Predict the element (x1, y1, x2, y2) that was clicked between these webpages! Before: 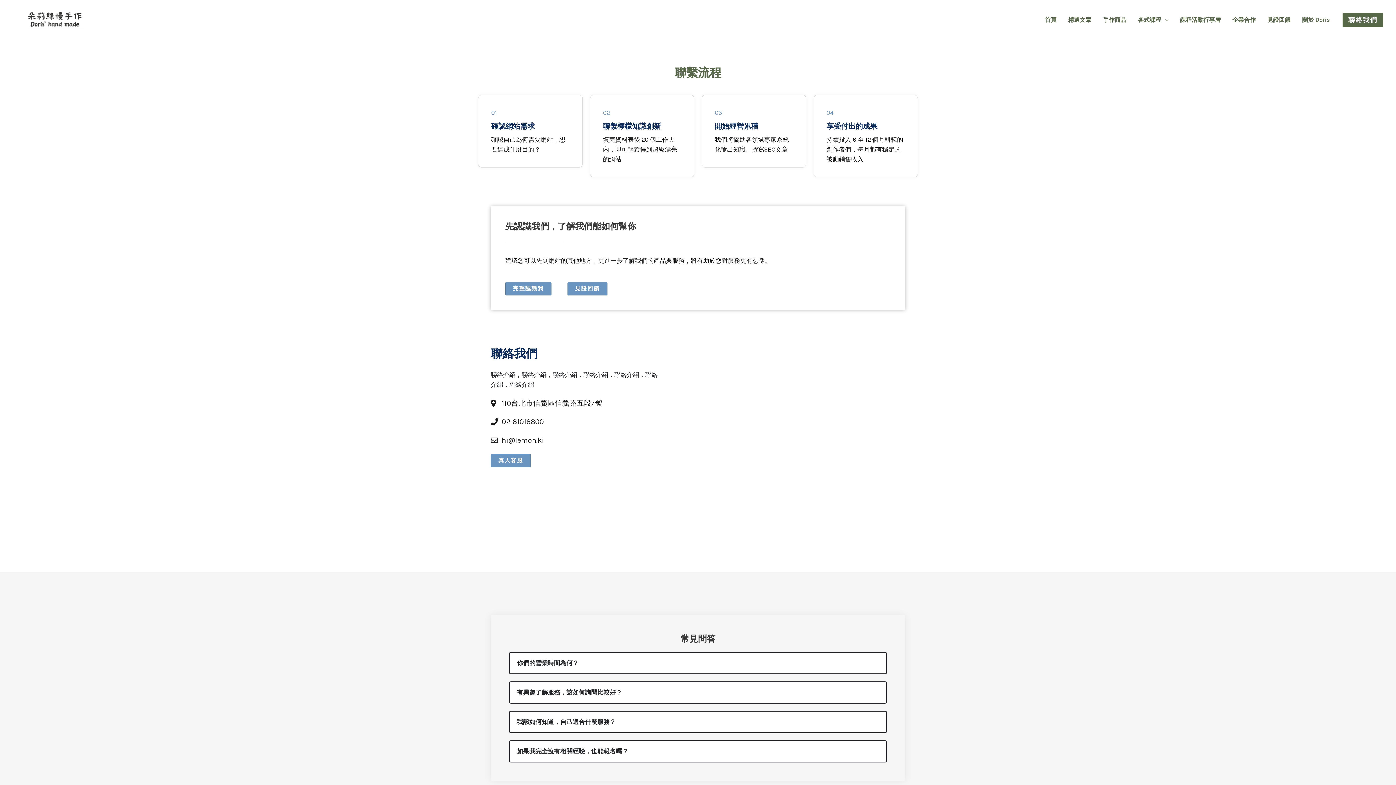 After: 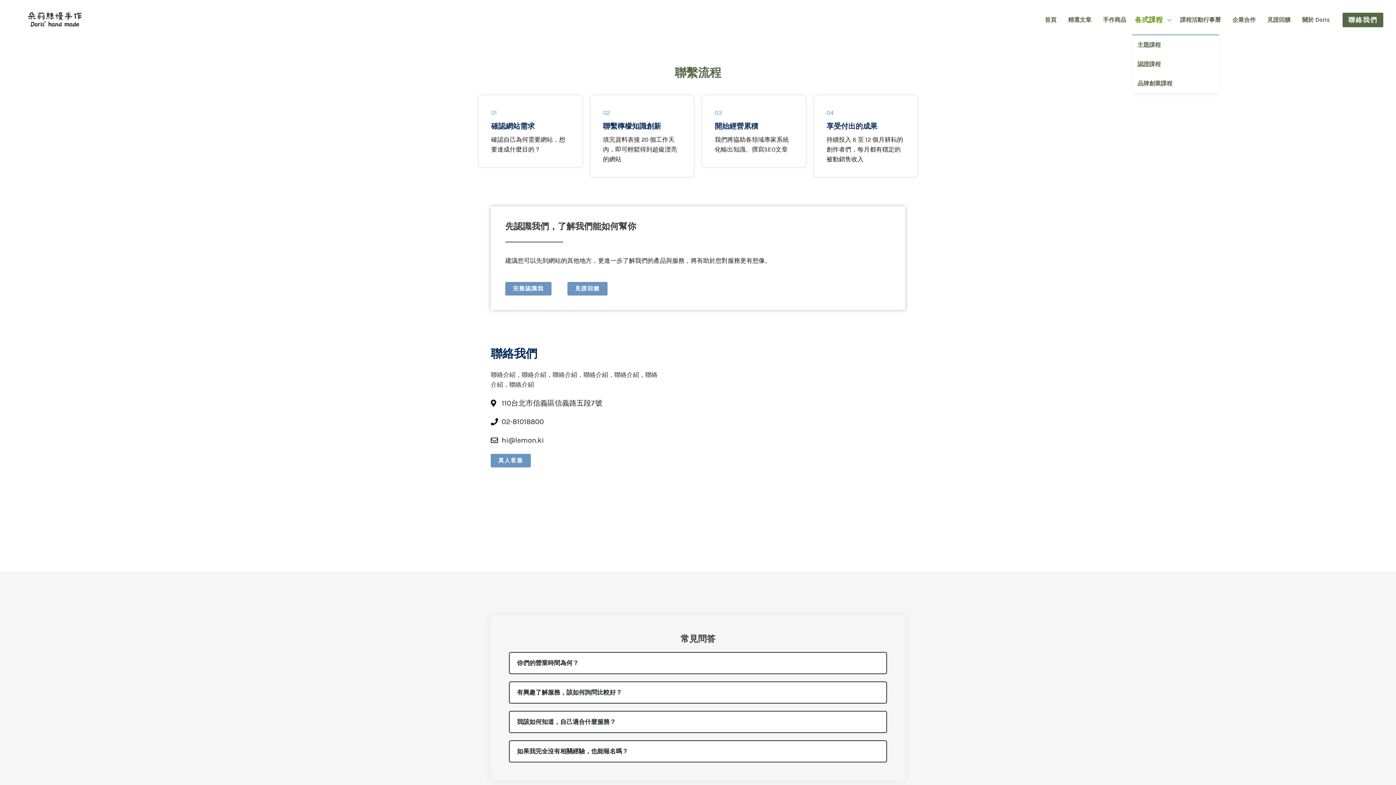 Action: label: 各式課程 bbox: (1132, 5, 1174, 34)